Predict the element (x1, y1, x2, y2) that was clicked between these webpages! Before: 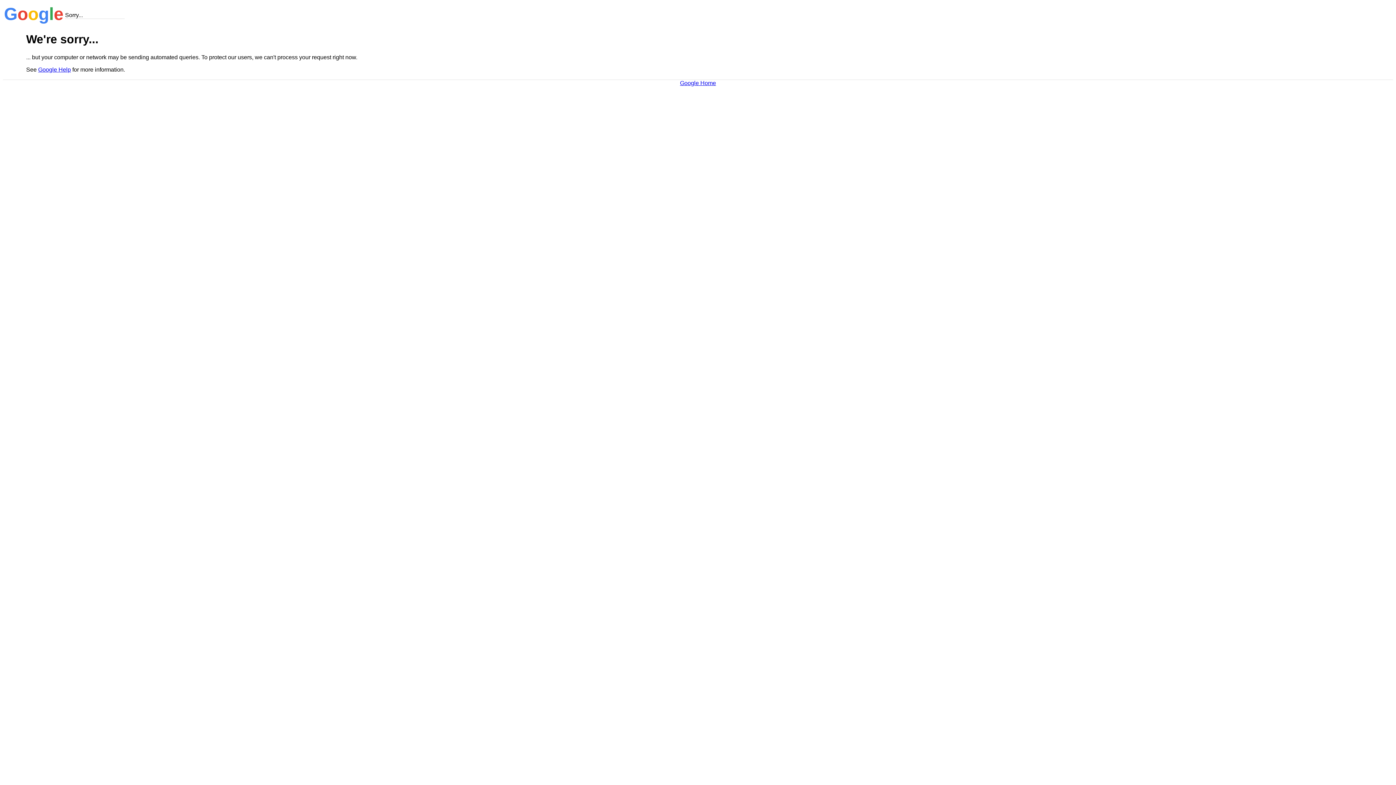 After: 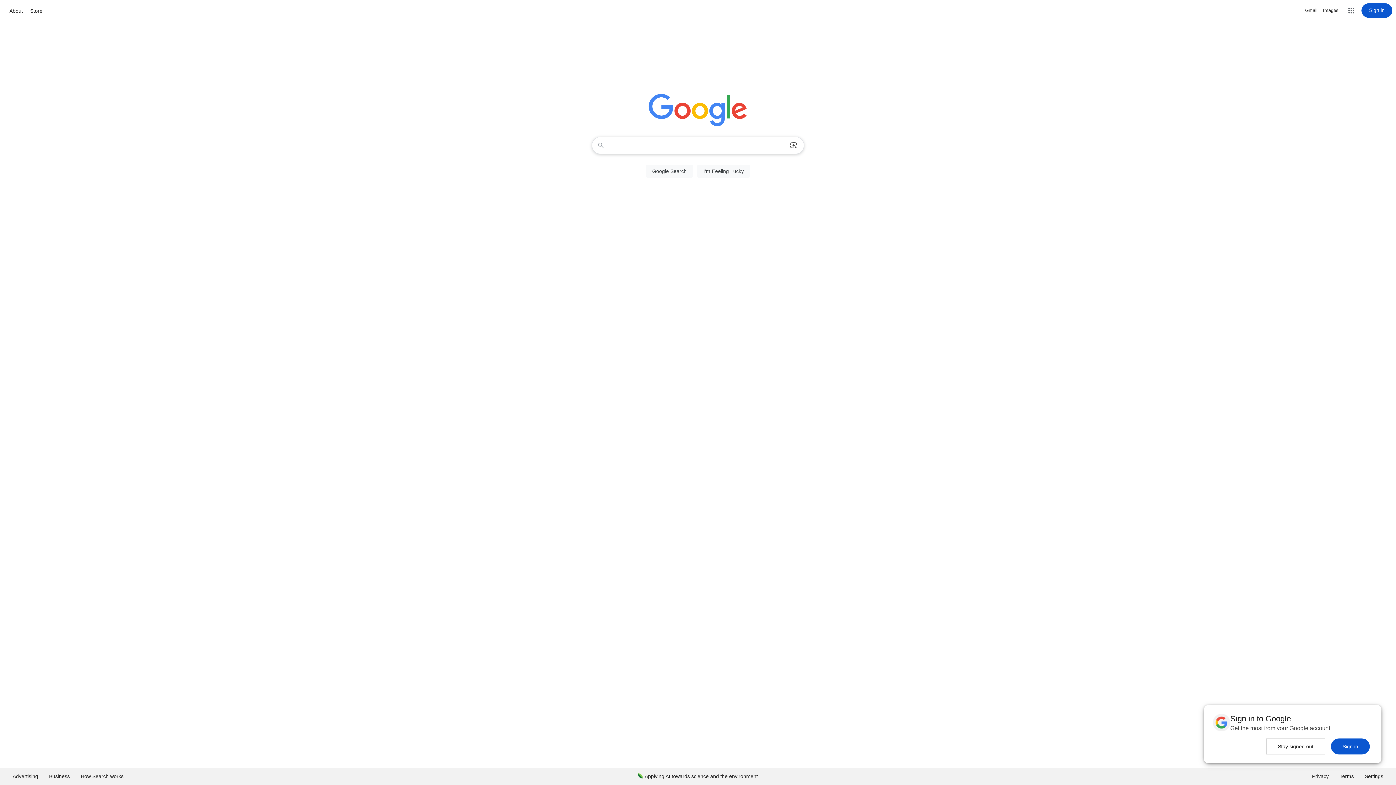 Action: label: Google Home bbox: (680, 79, 716, 86)